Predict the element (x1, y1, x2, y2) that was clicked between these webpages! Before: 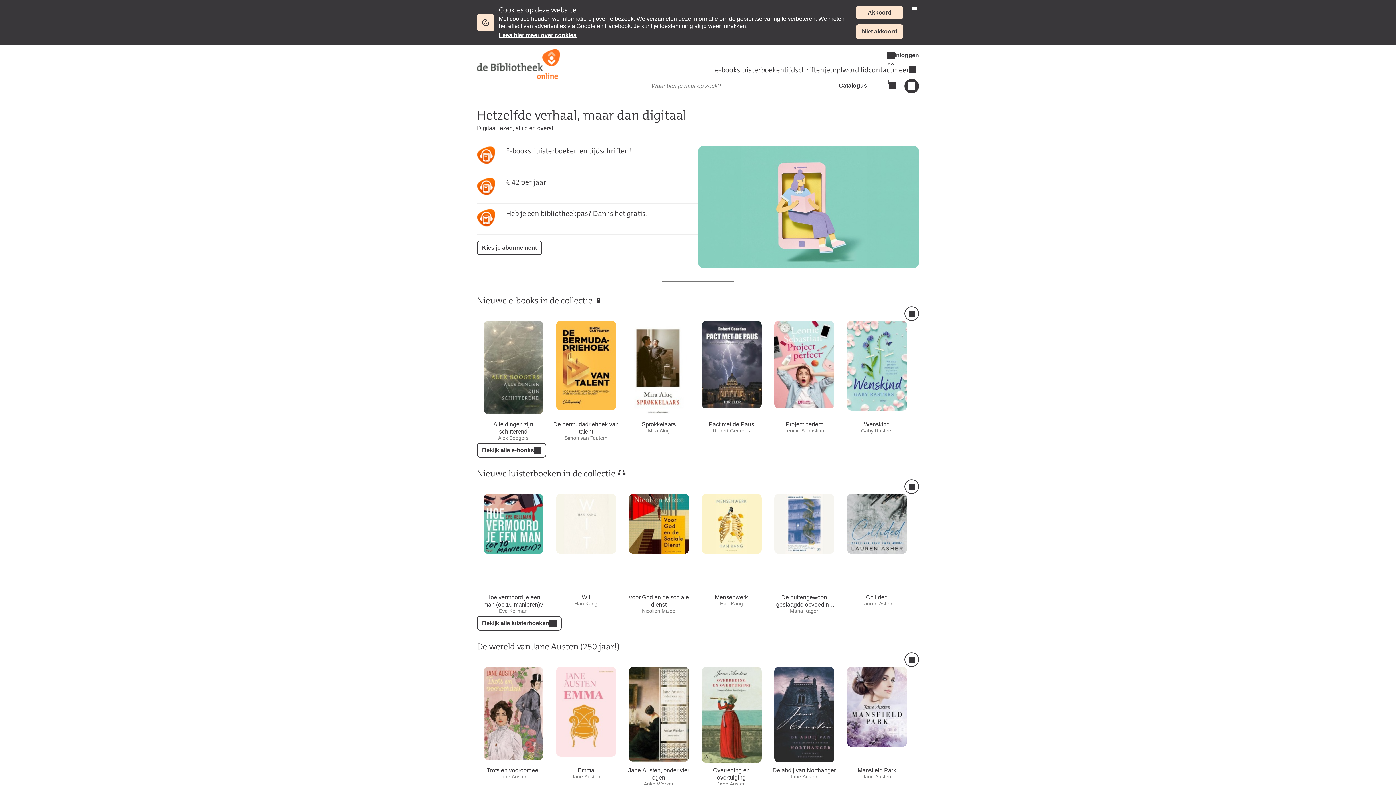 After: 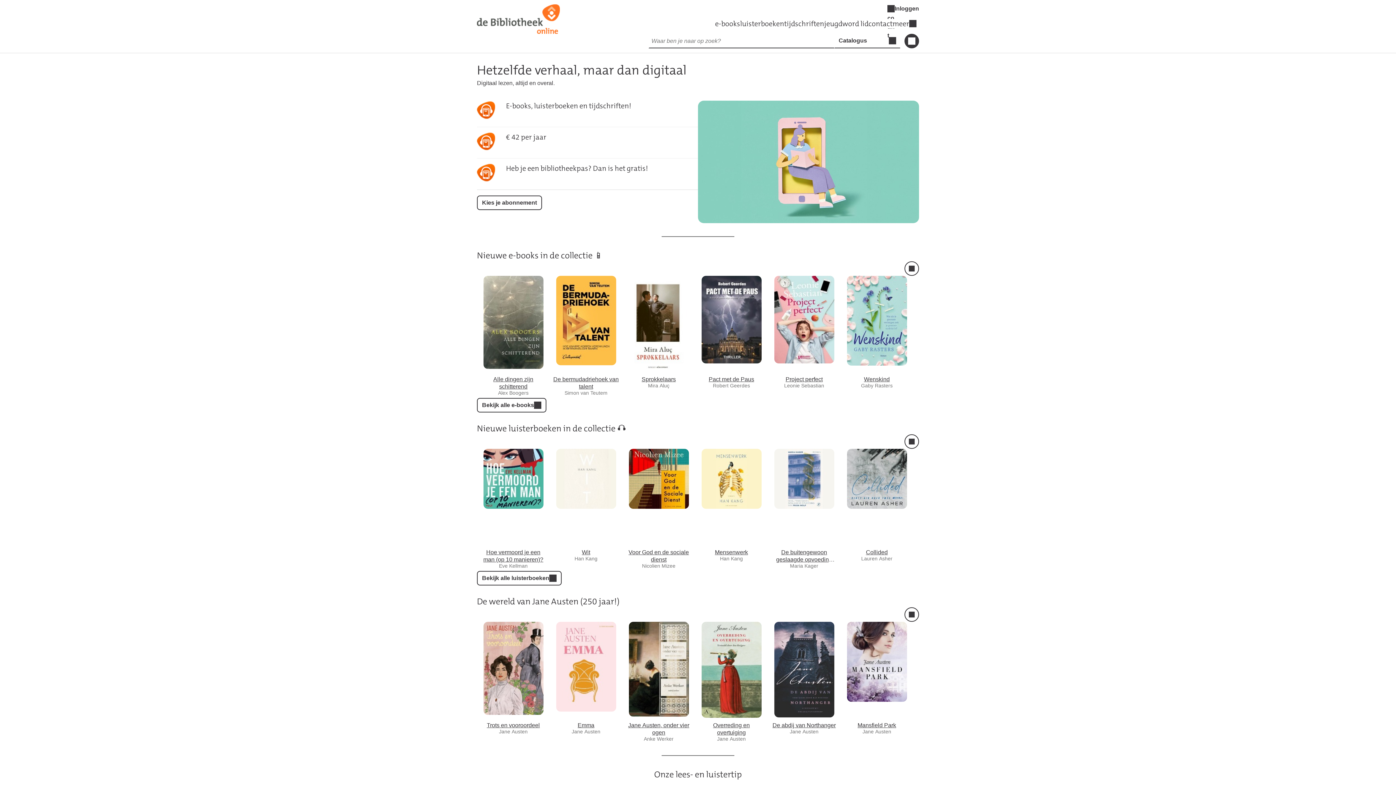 Action: bbox: (855, 23, 904, 39) label: Niet akkoord